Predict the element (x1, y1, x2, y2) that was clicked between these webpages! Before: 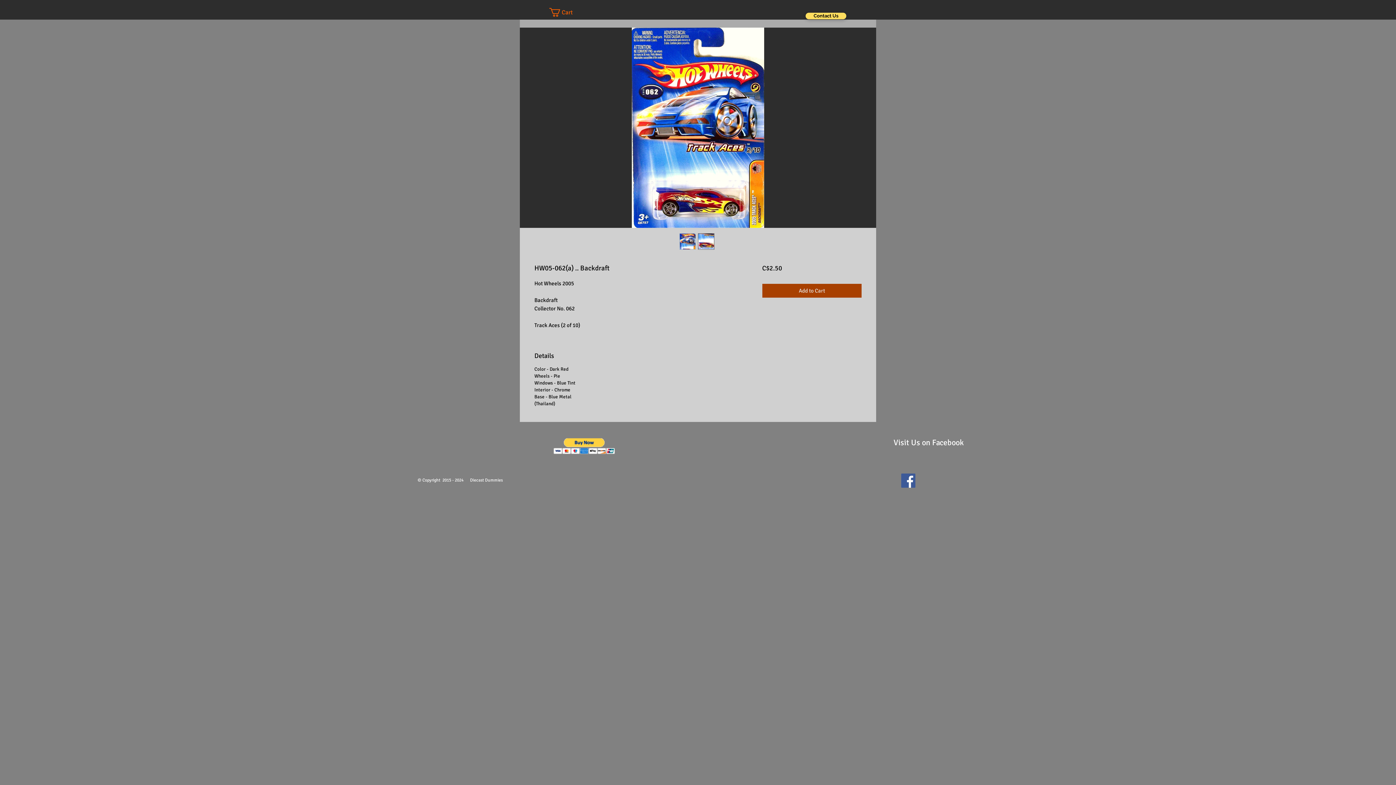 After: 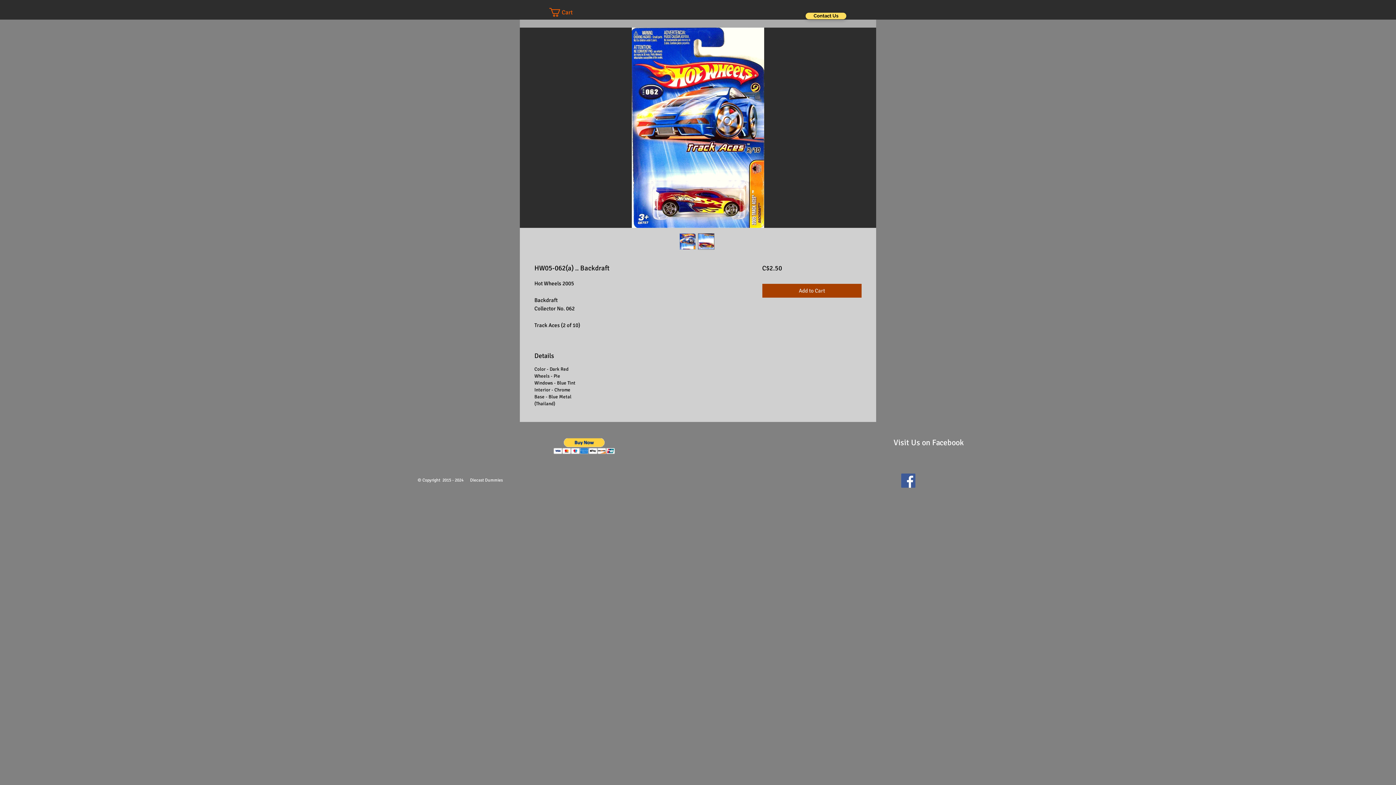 Action: bbox: (901, 473, 915, 488) label: Facebook Social Icon